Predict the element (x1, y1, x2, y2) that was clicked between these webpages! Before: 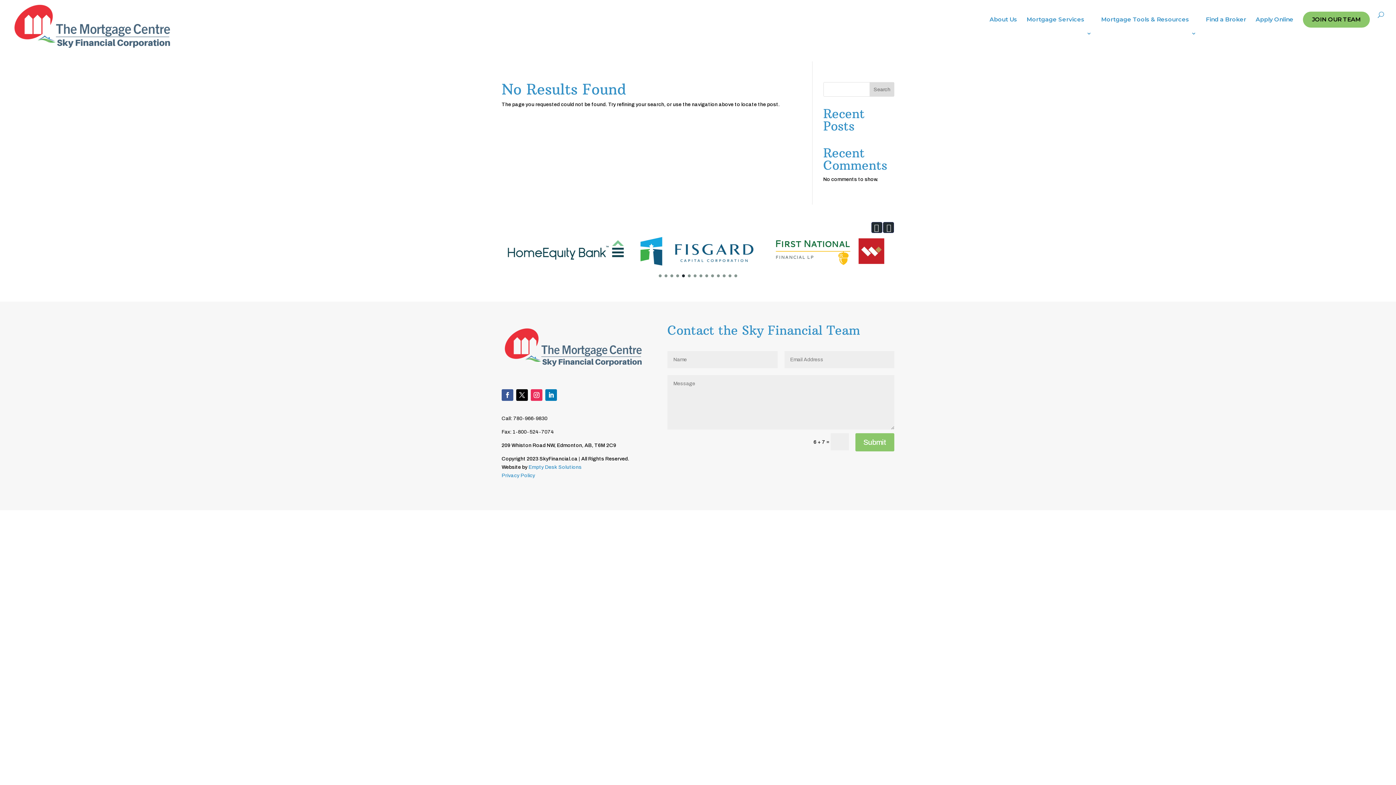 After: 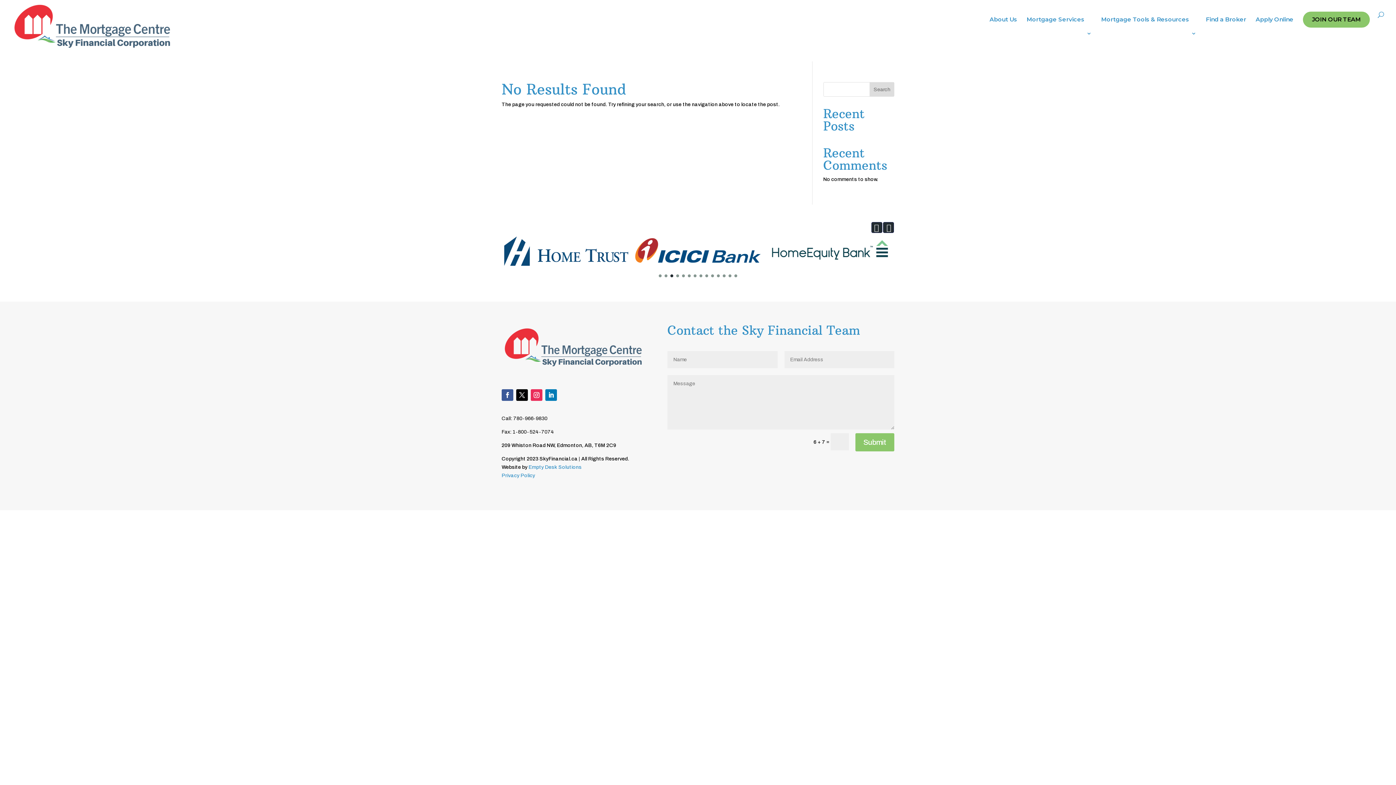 Action: label: Go to slide 9 bbox: (705, 274, 708, 277)